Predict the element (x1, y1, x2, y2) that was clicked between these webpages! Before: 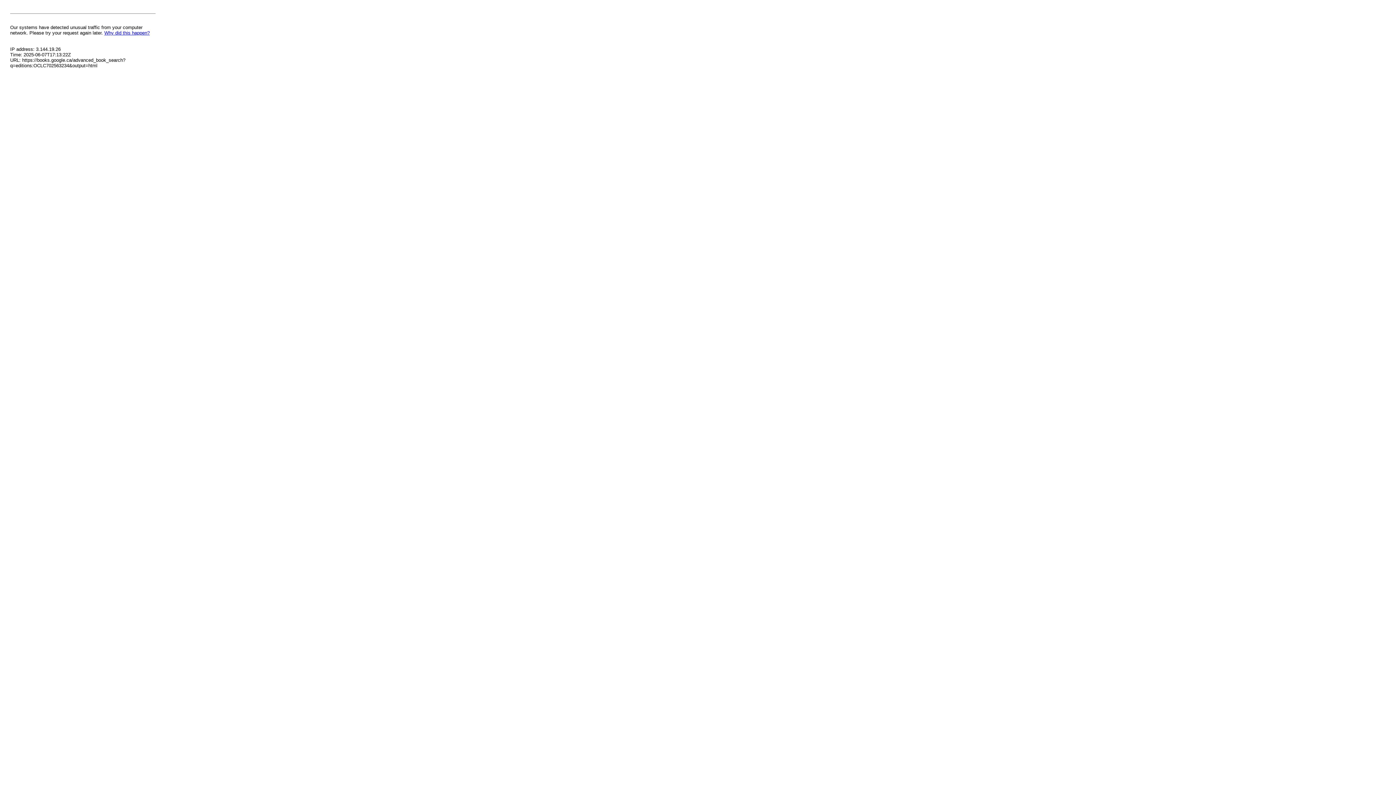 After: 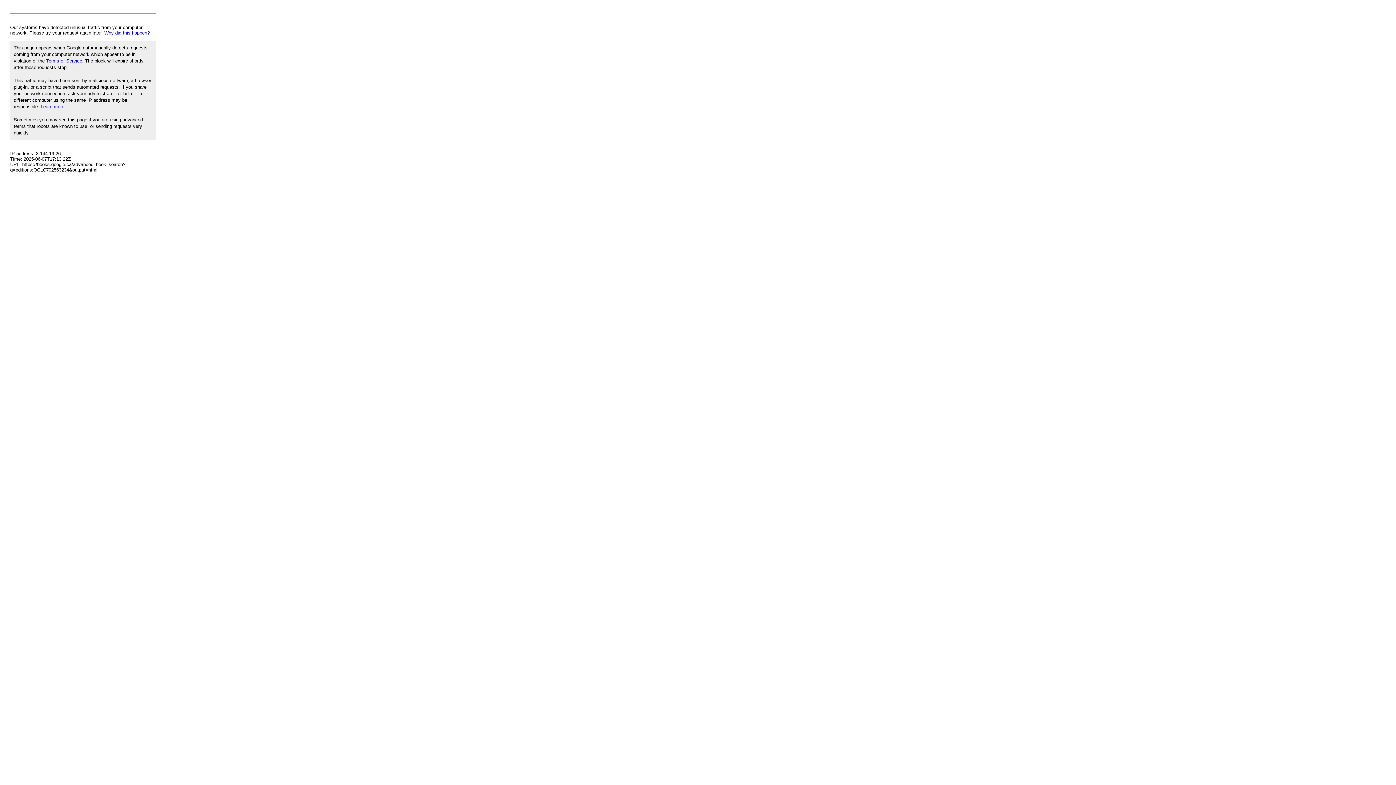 Action: label: Why did this happen? bbox: (104, 30, 149, 35)